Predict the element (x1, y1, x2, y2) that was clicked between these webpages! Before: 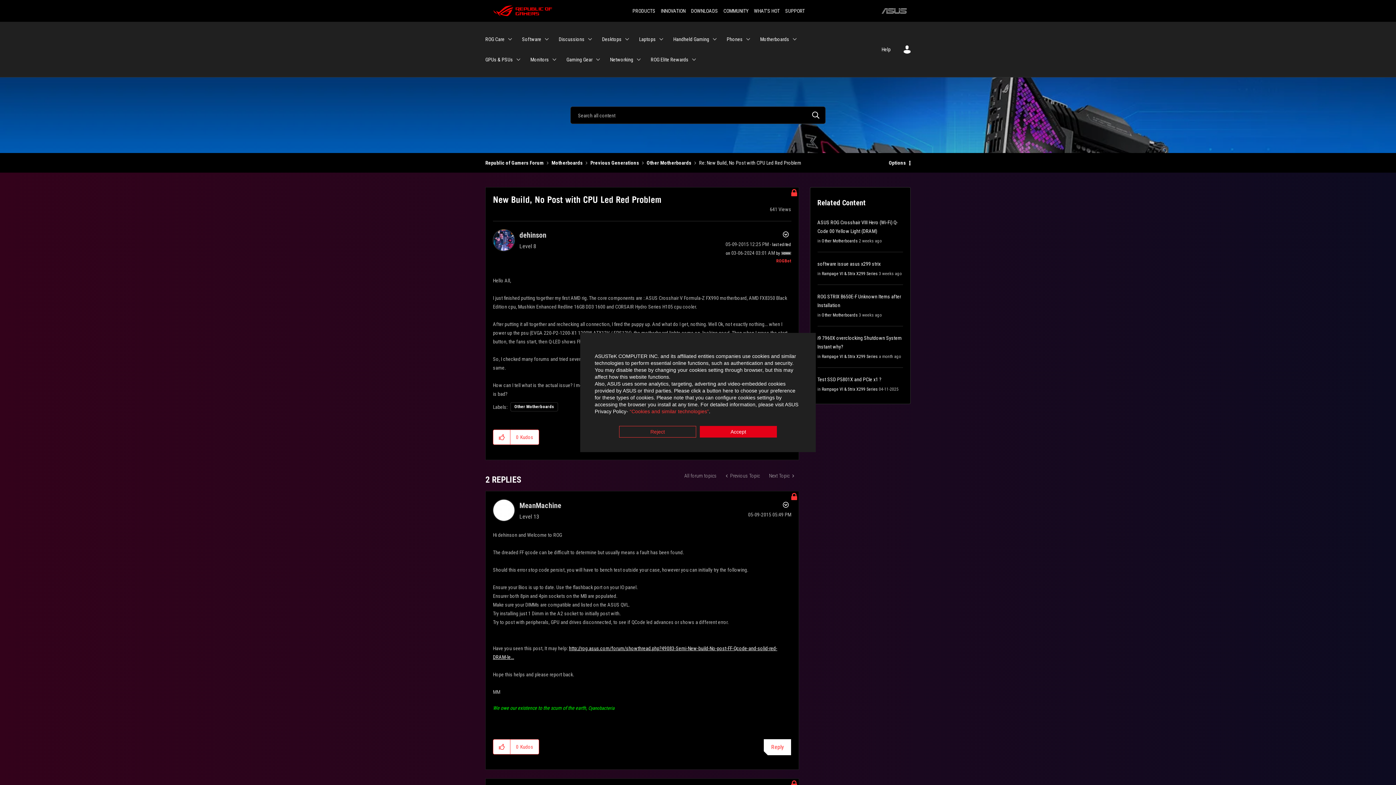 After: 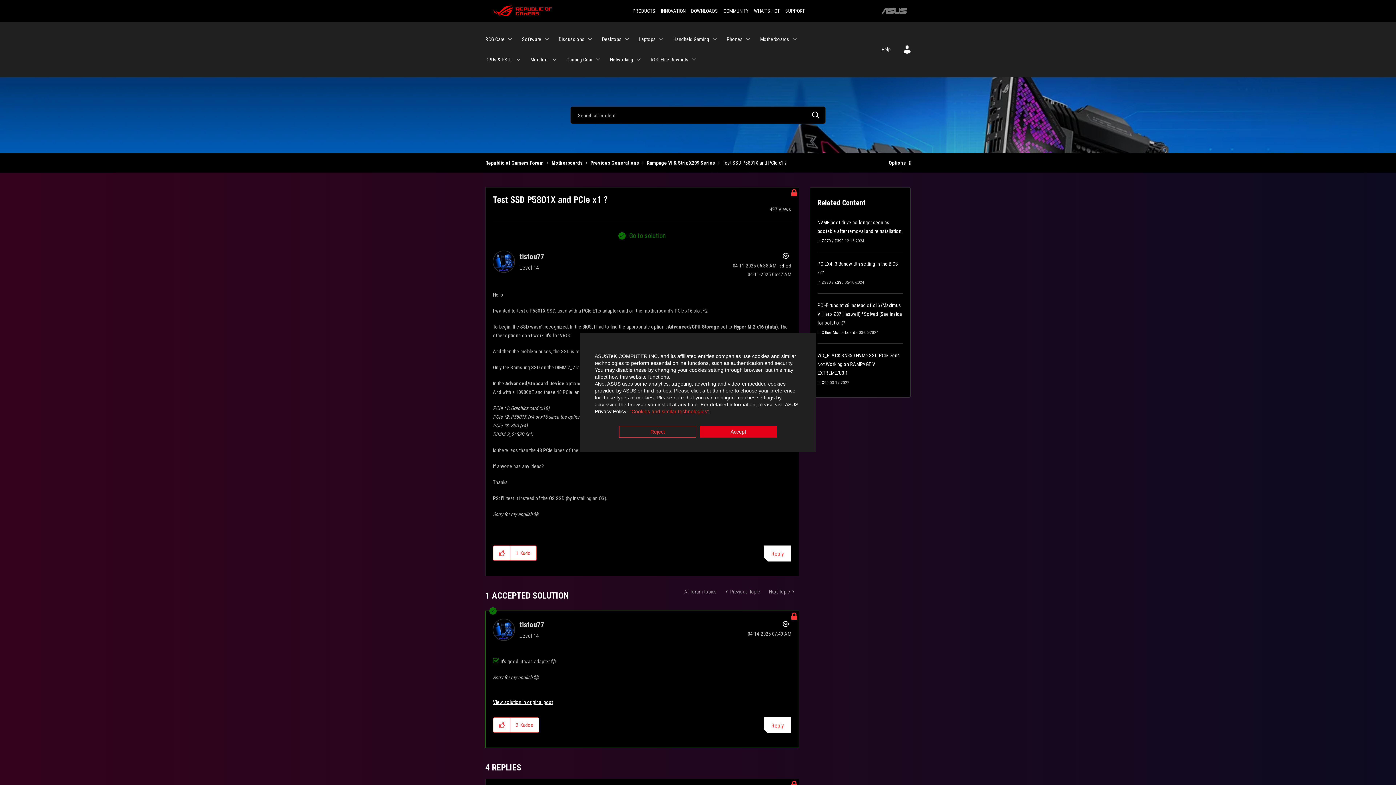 Action: label: Test SSD P5801X and PCIe x1 ? bbox: (817, 376, 881, 382)